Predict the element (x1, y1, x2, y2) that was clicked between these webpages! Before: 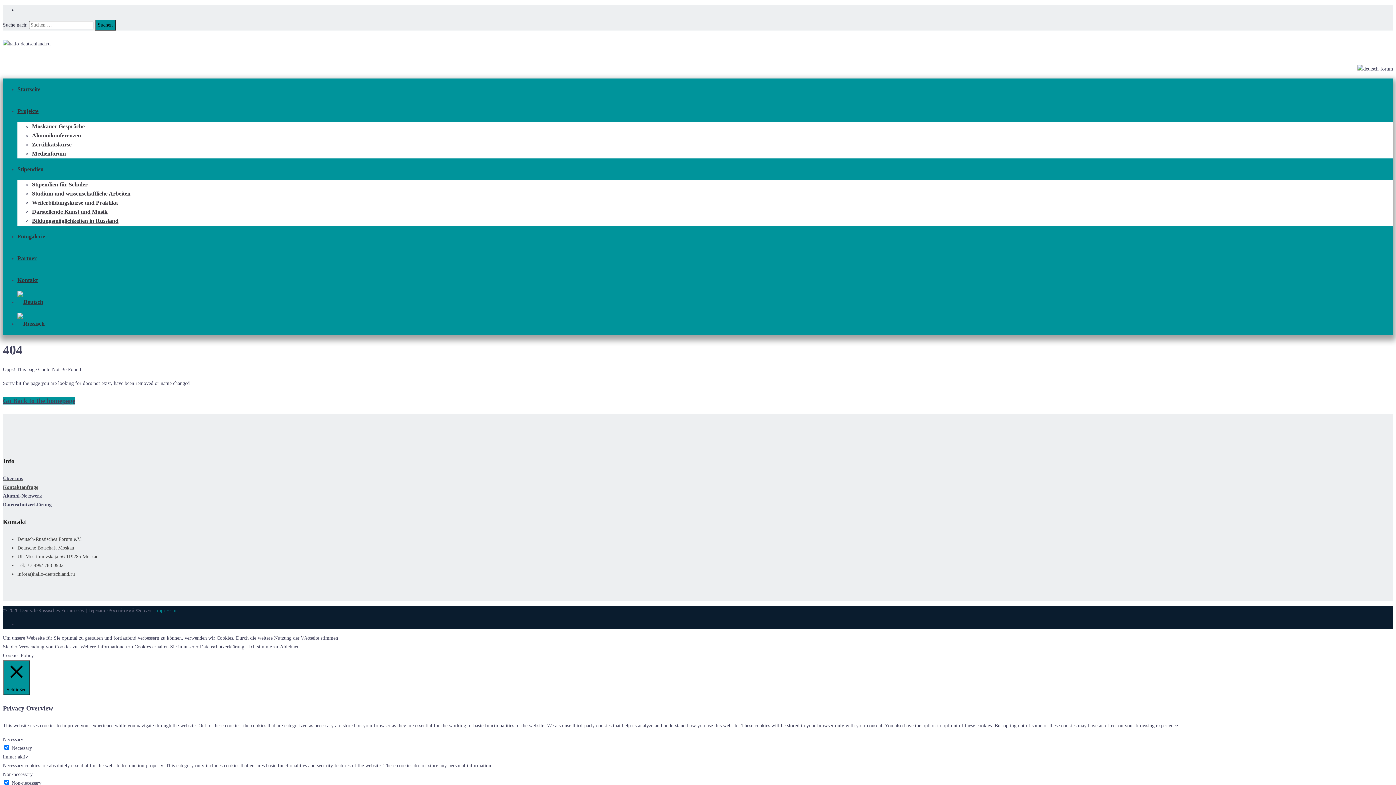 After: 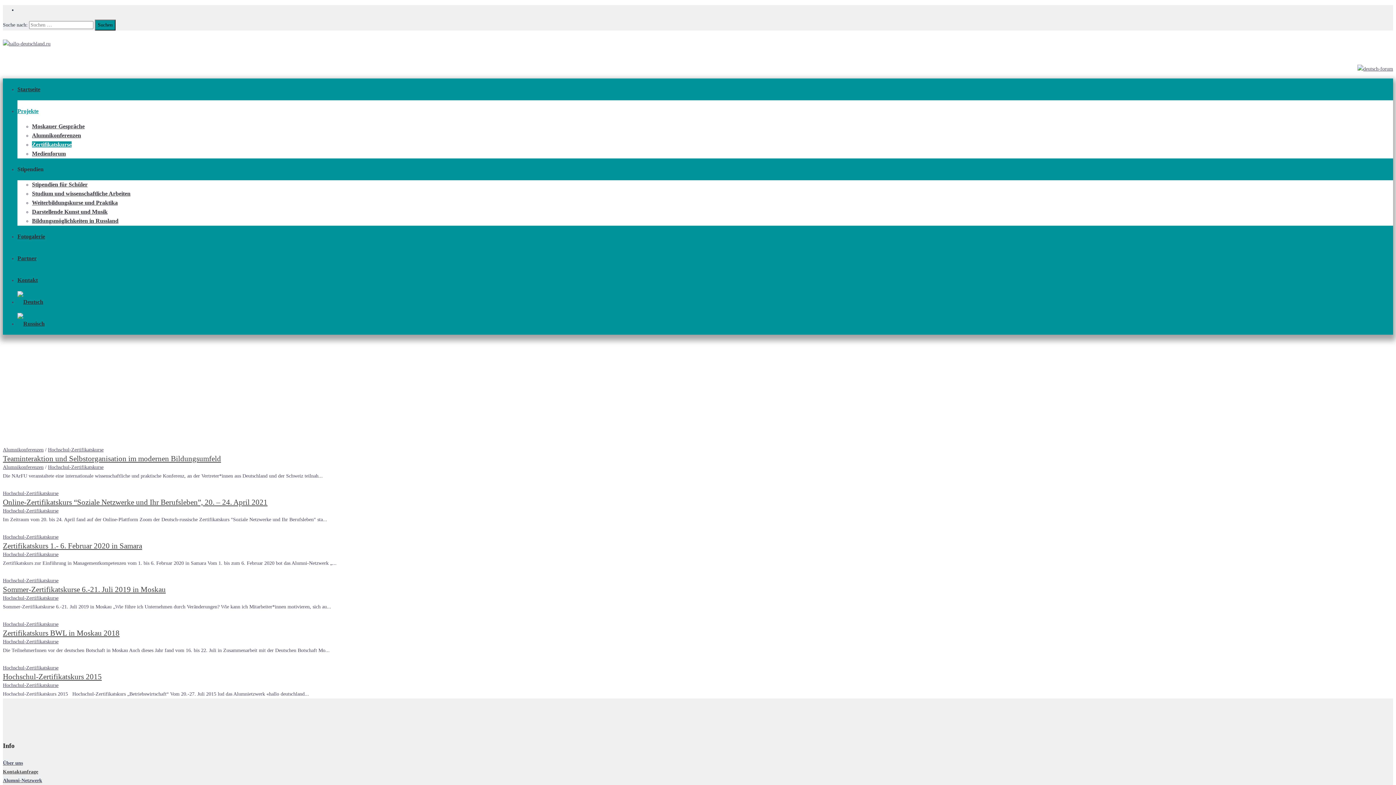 Action: label: Zertifikatskurse bbox: (32, 141, 71, 147)